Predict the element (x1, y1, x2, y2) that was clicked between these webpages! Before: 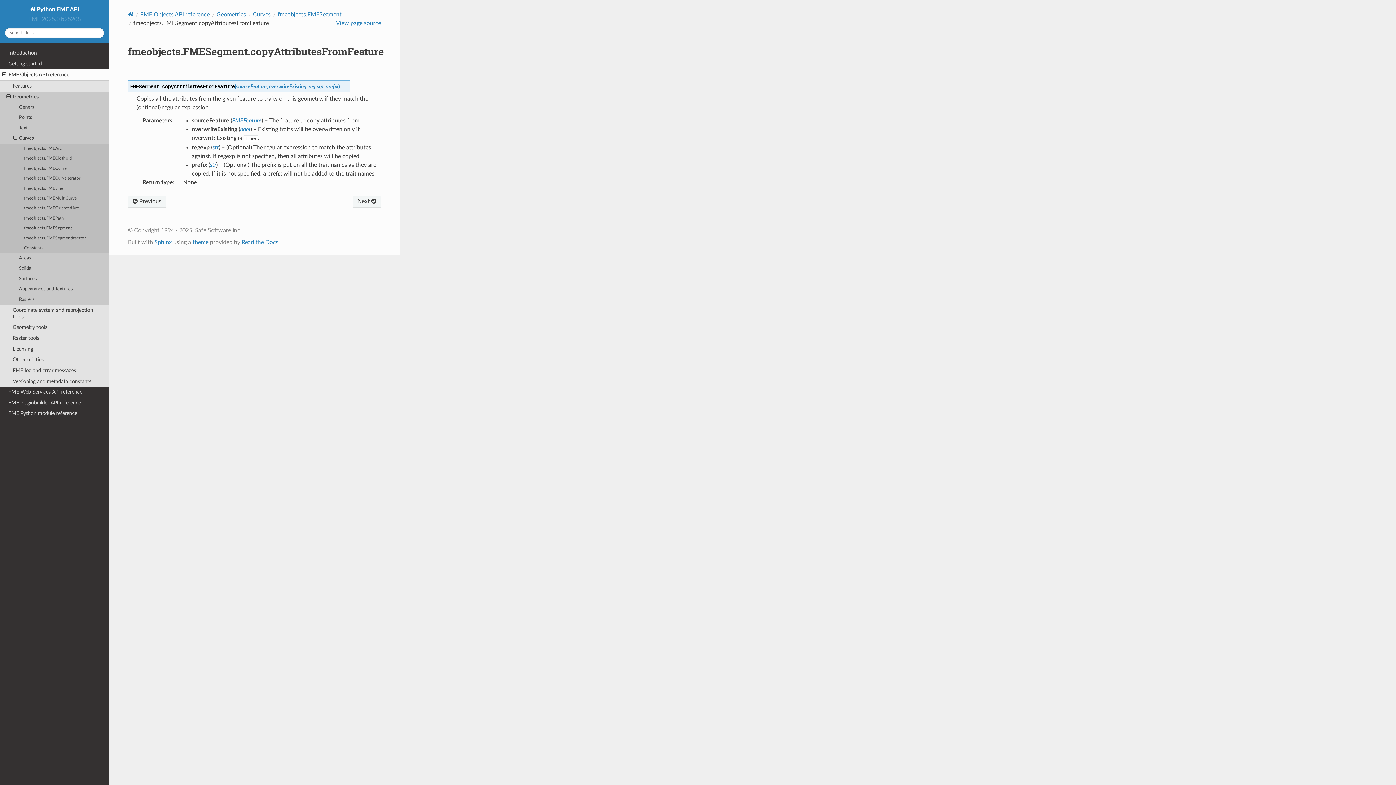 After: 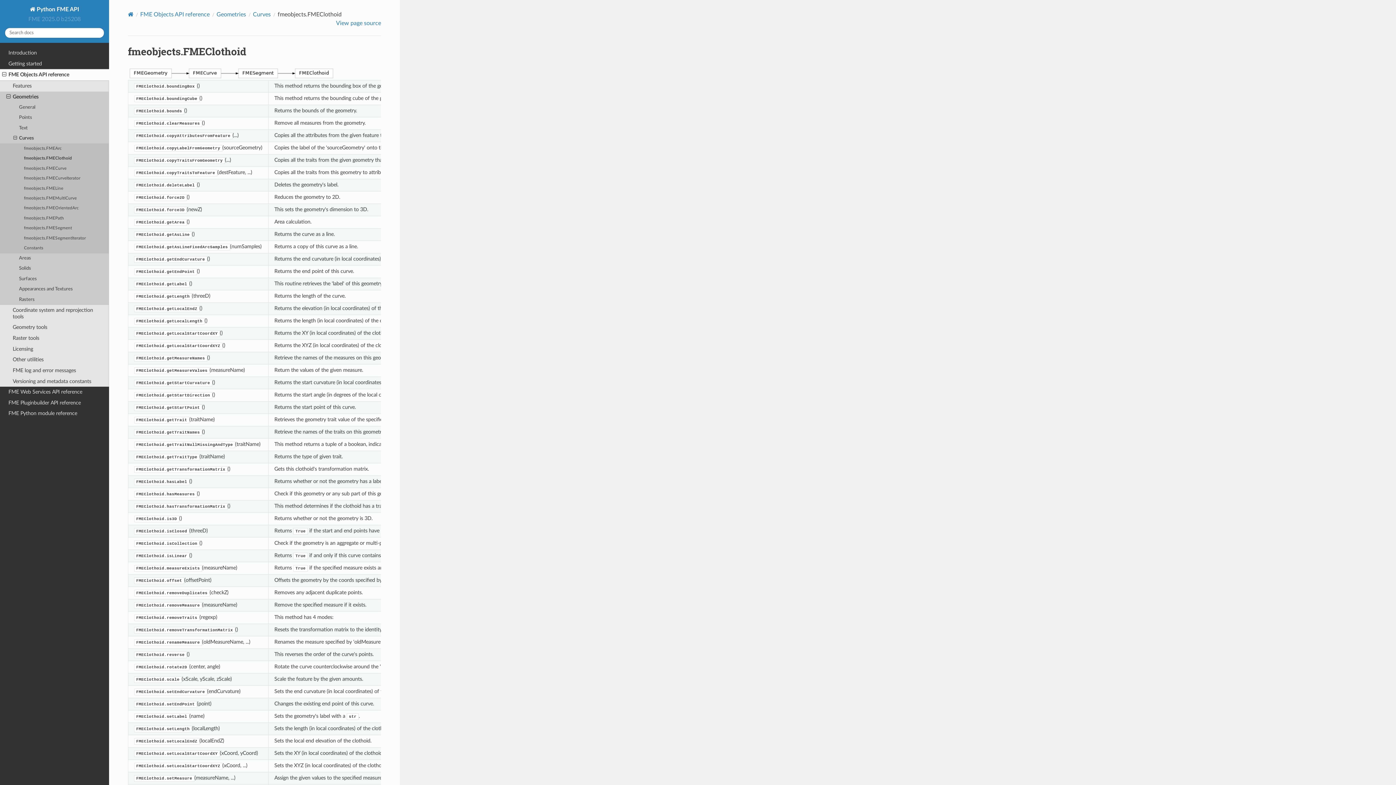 Action: label: fmeobjects.FMEClothoid bbox: (0, 153, 109, 163)